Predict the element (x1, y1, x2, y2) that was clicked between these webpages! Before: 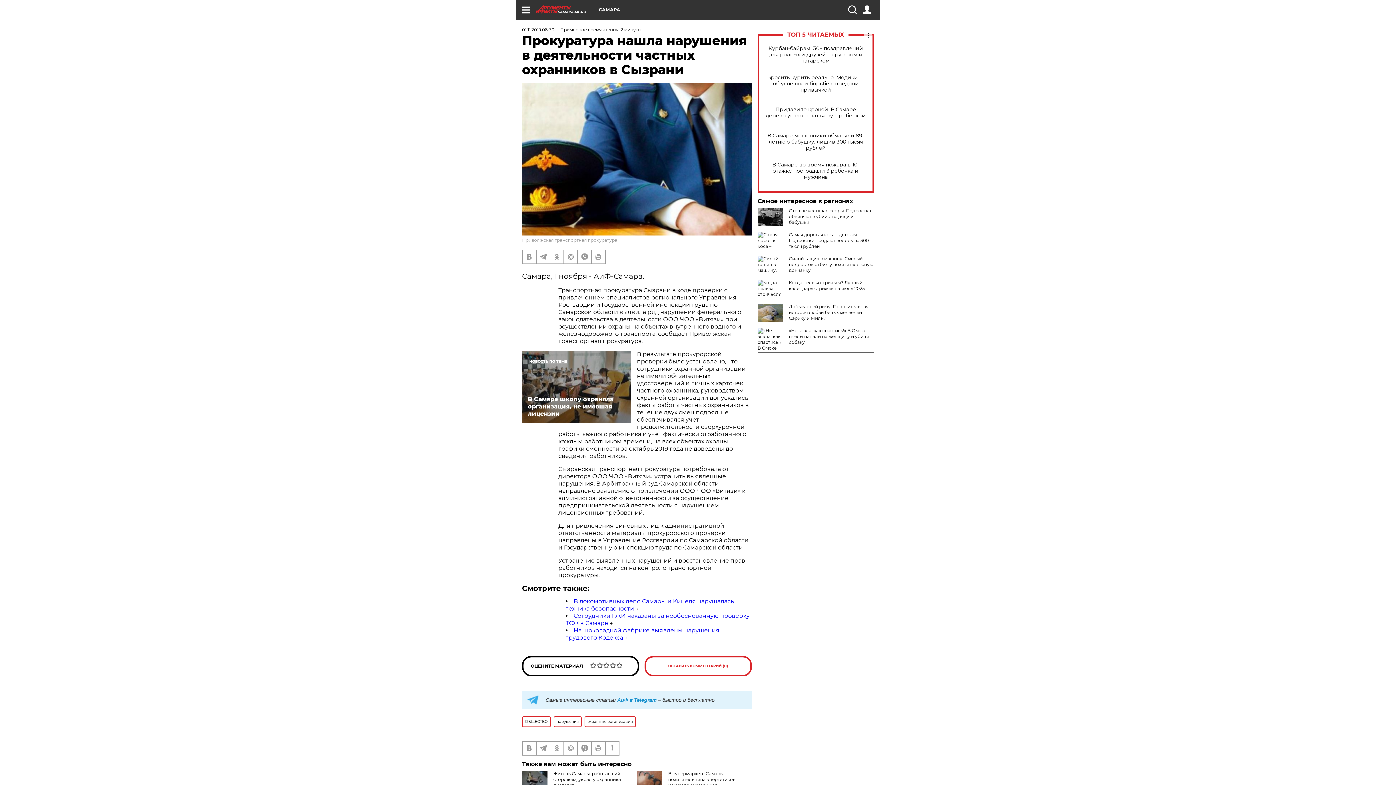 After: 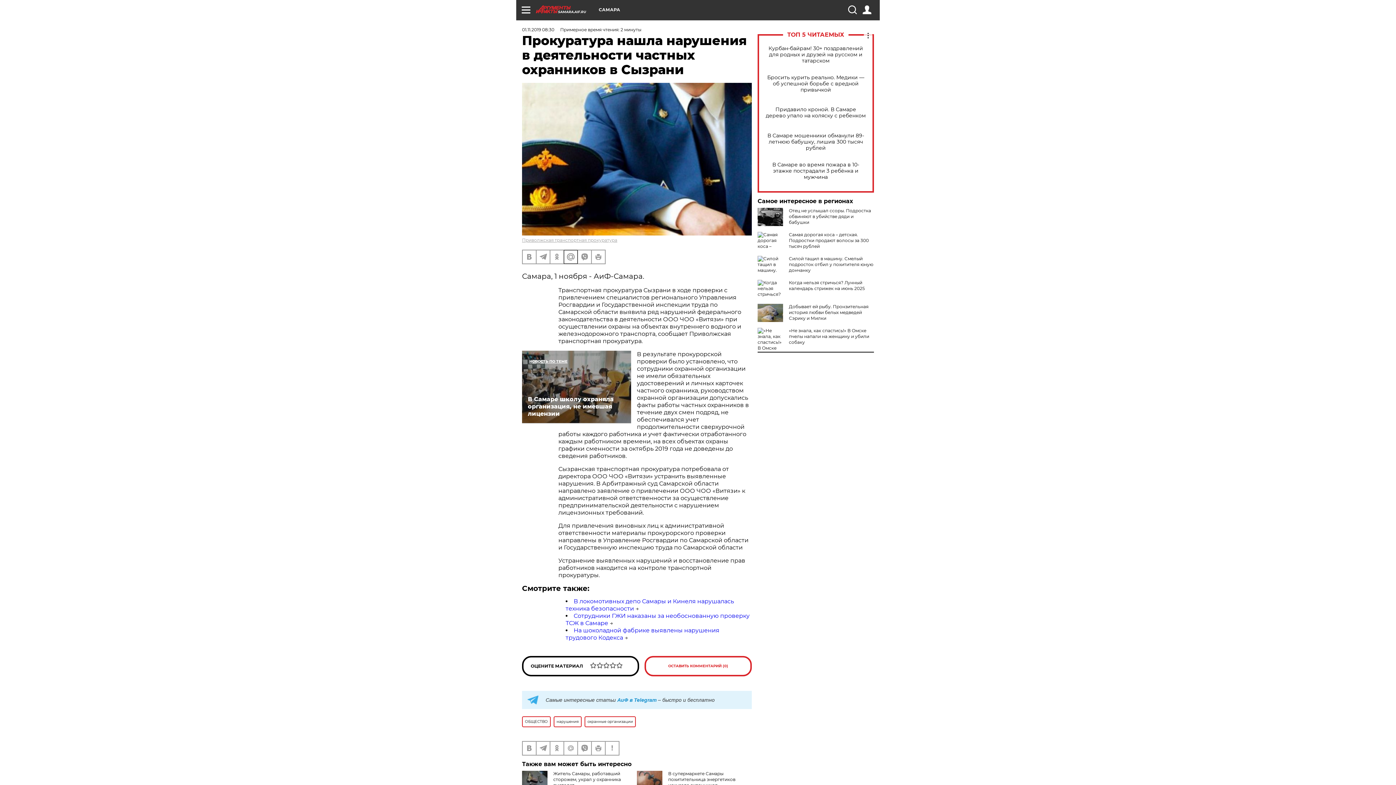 Action: bbox: (564, 250, 577, 263)